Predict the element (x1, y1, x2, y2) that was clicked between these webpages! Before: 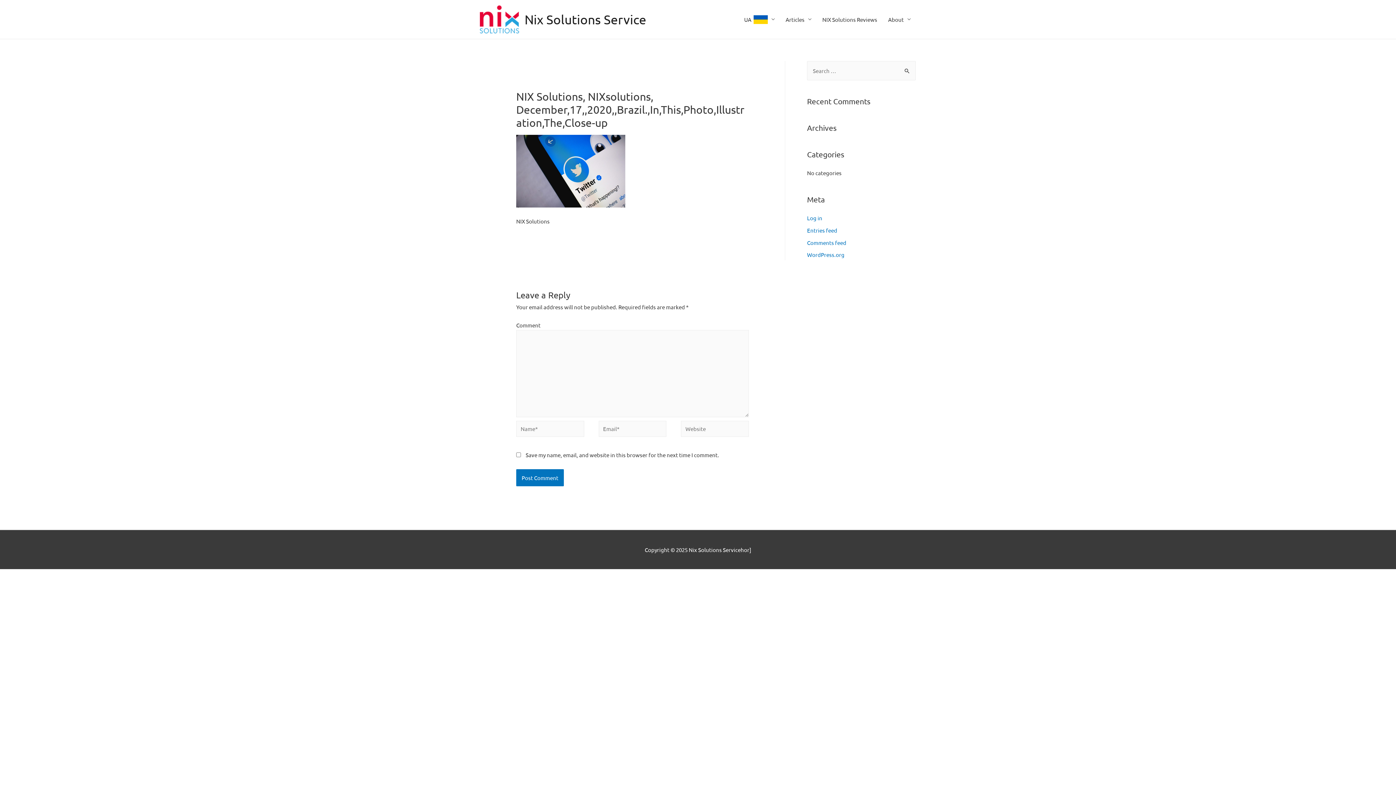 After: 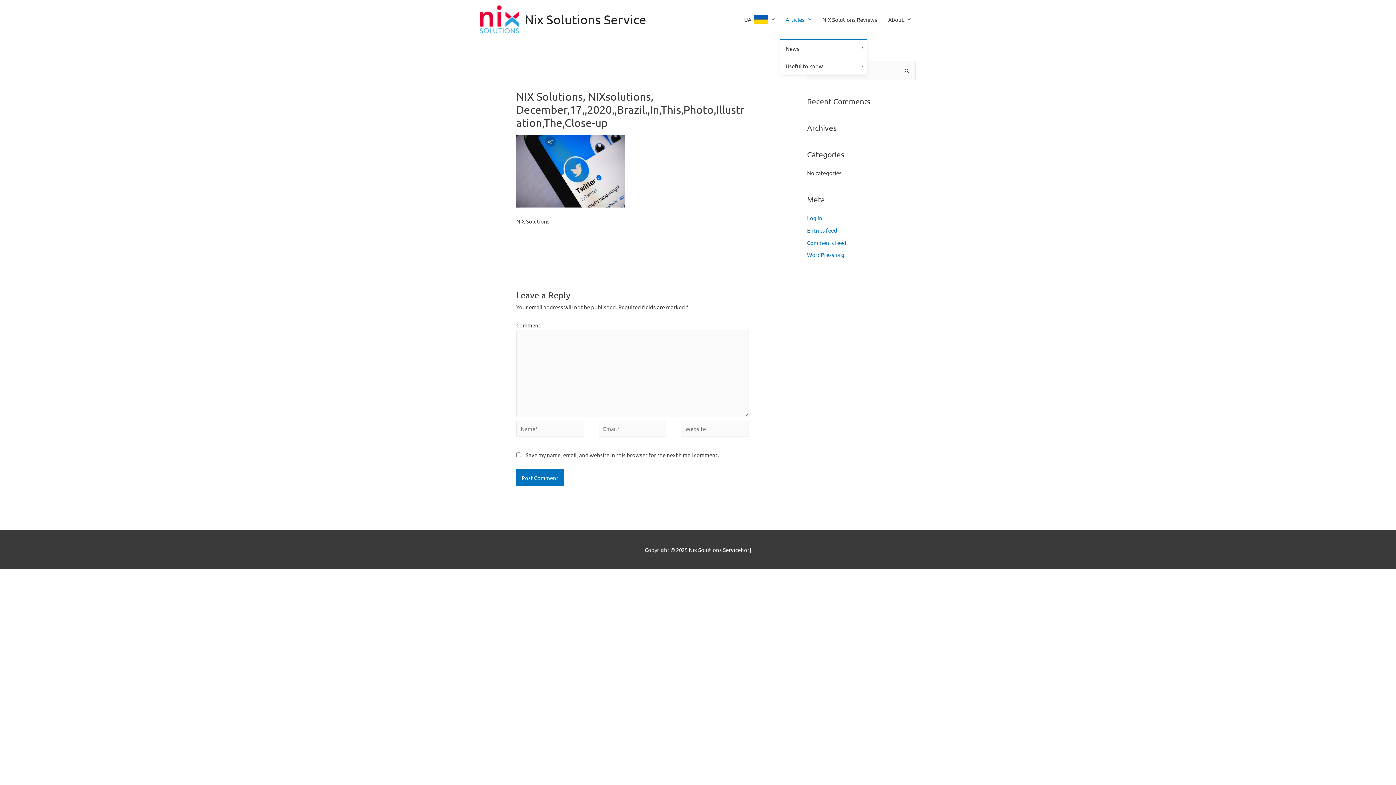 Action: label: Articles bbox: (780, 0, 817, 38)